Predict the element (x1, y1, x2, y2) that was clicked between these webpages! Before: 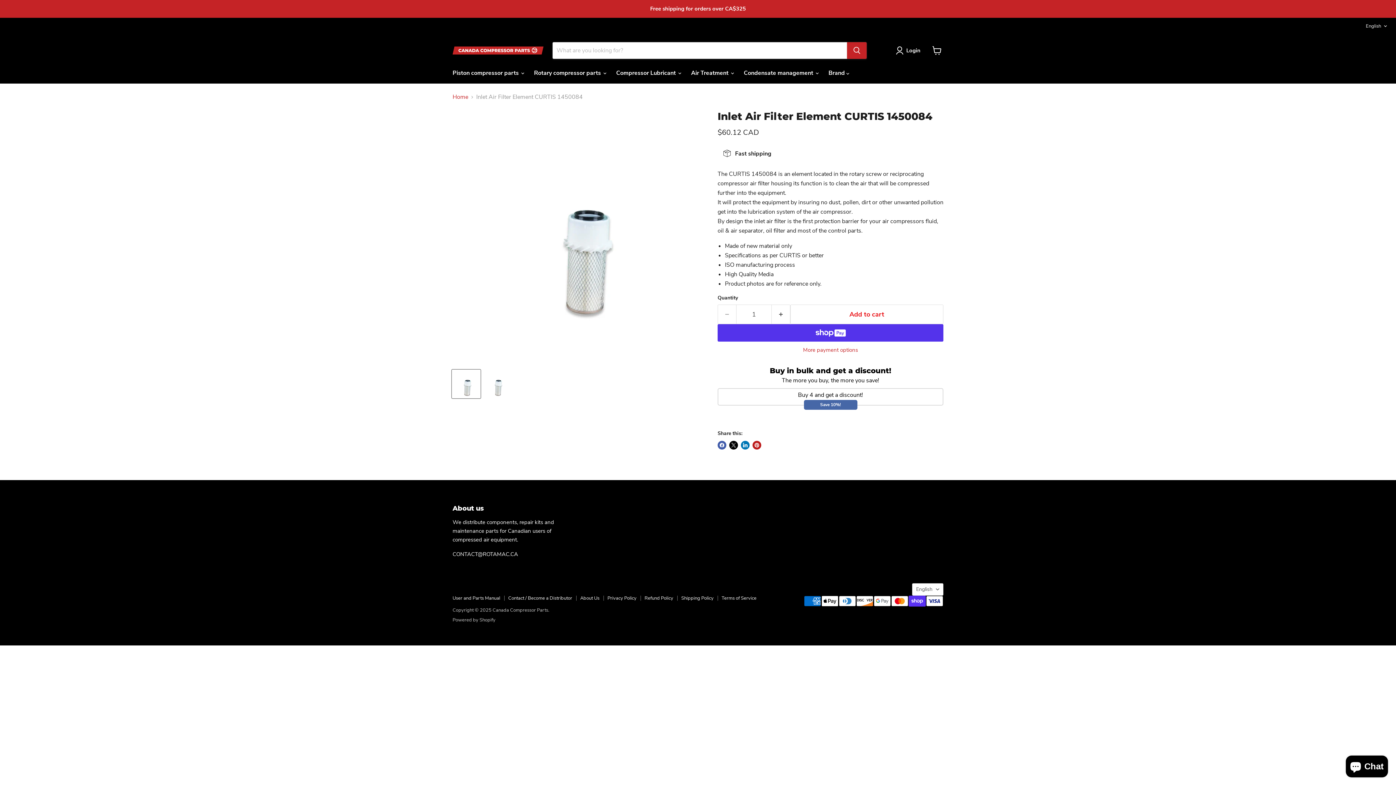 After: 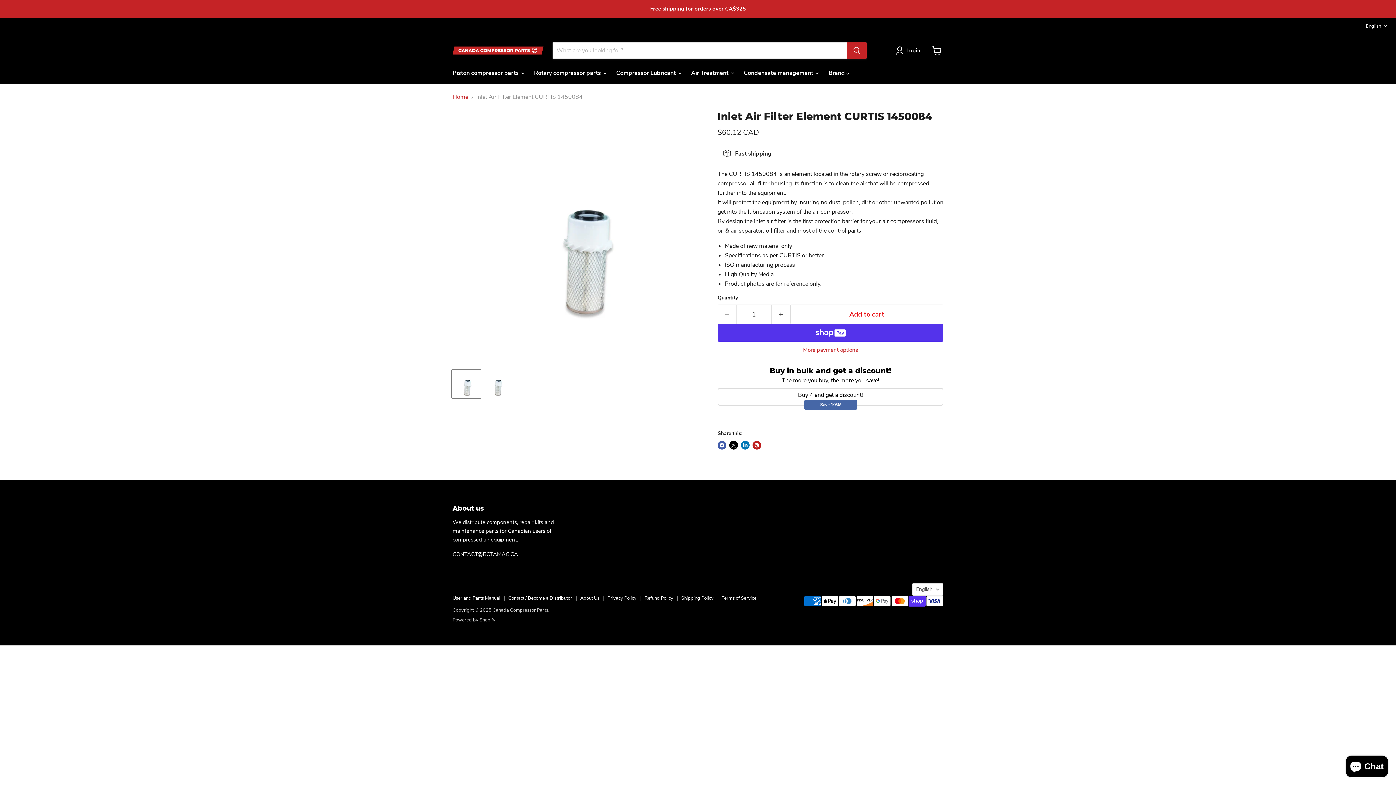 Action: label: Inlet Air Filter Element CURTIS 1450084-Air Compressor Inlet Filter-Canada Compressor Parts thumbnail bbox: (452, 369, 480, 398)